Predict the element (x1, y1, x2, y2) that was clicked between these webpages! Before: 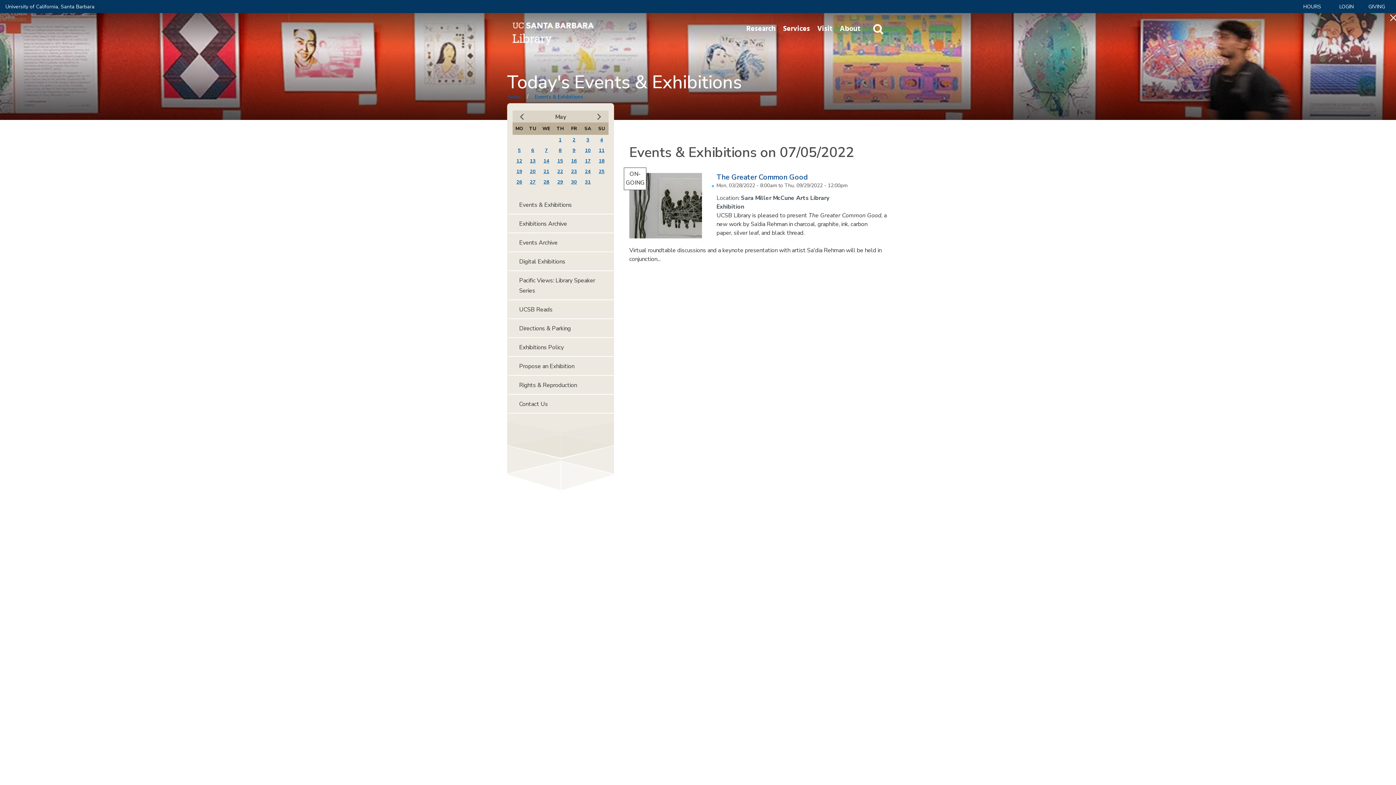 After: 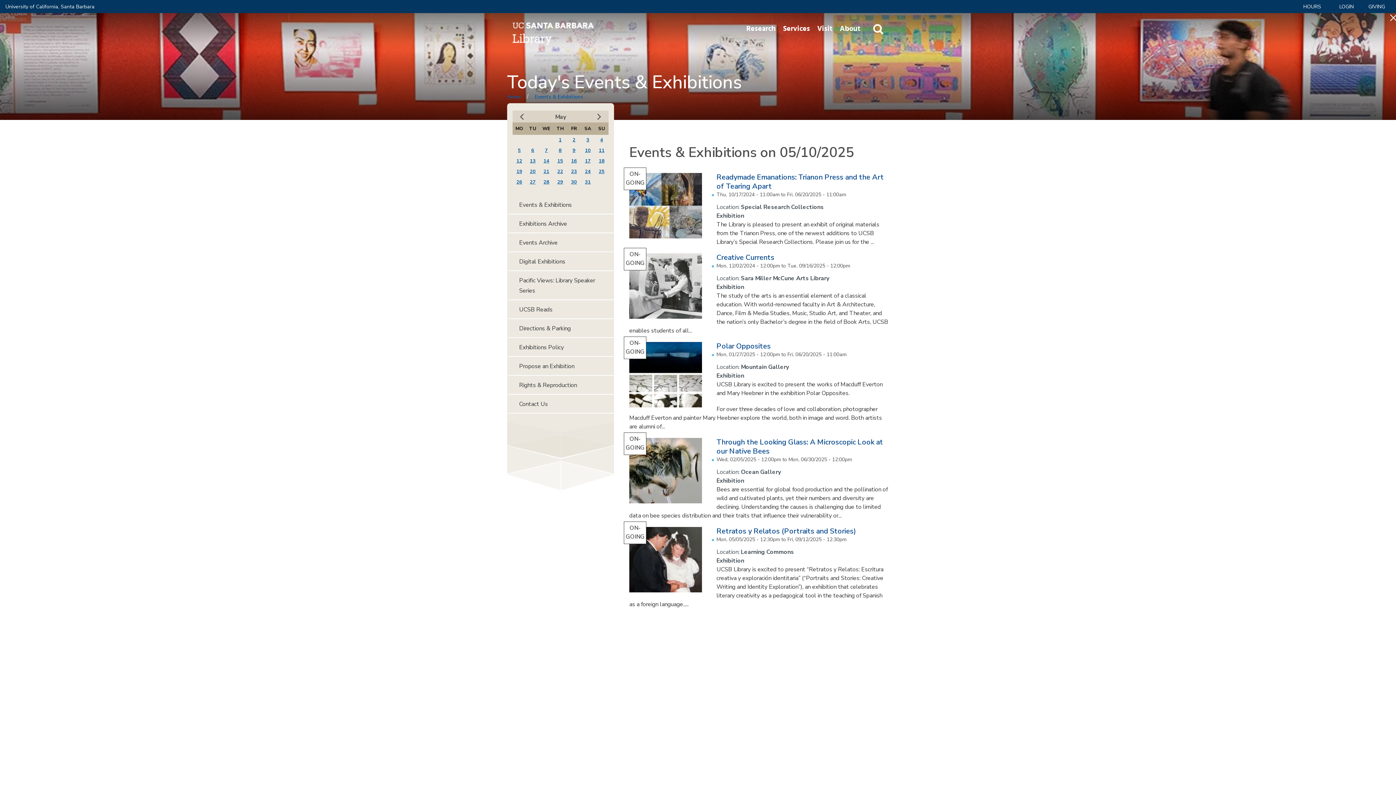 Action: label: 10 bbox: (585, 147, 590, 153)